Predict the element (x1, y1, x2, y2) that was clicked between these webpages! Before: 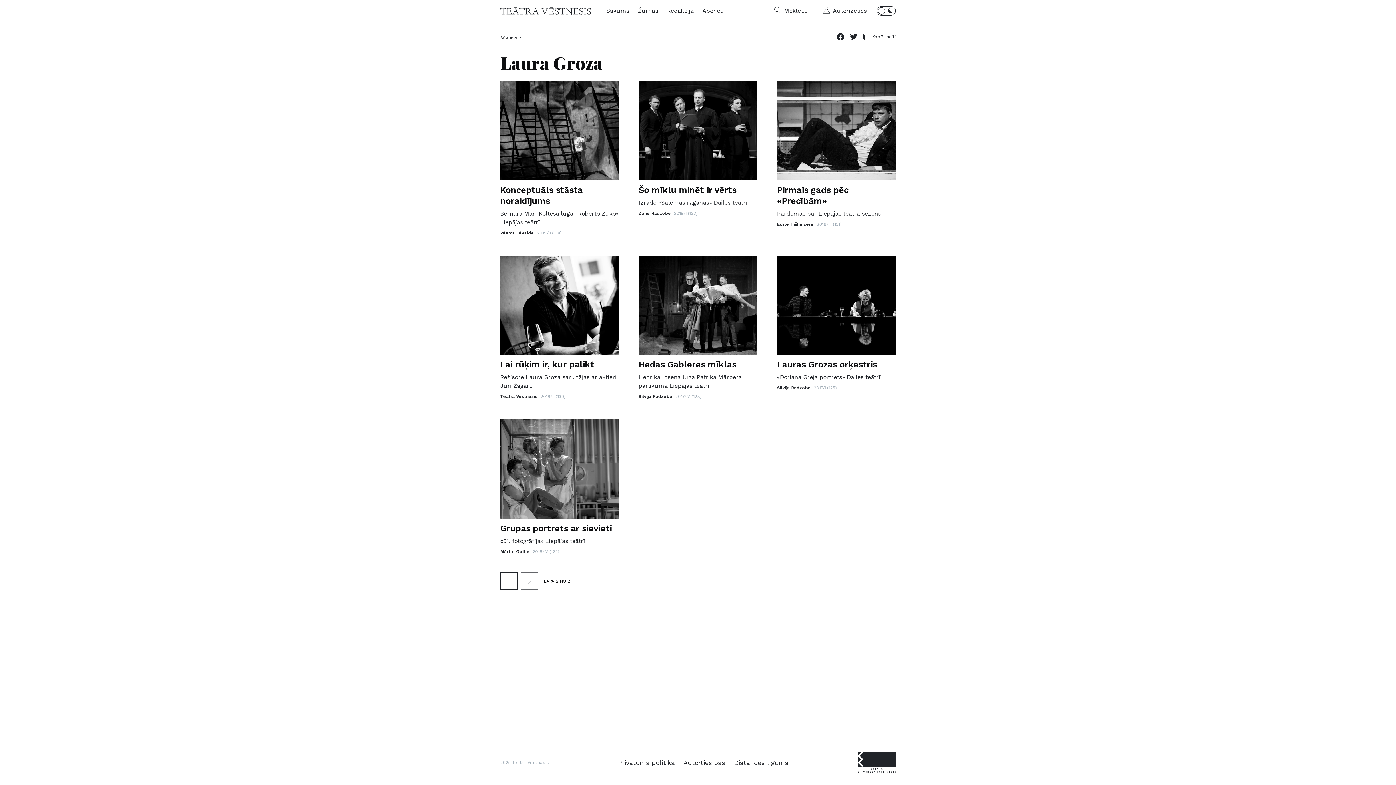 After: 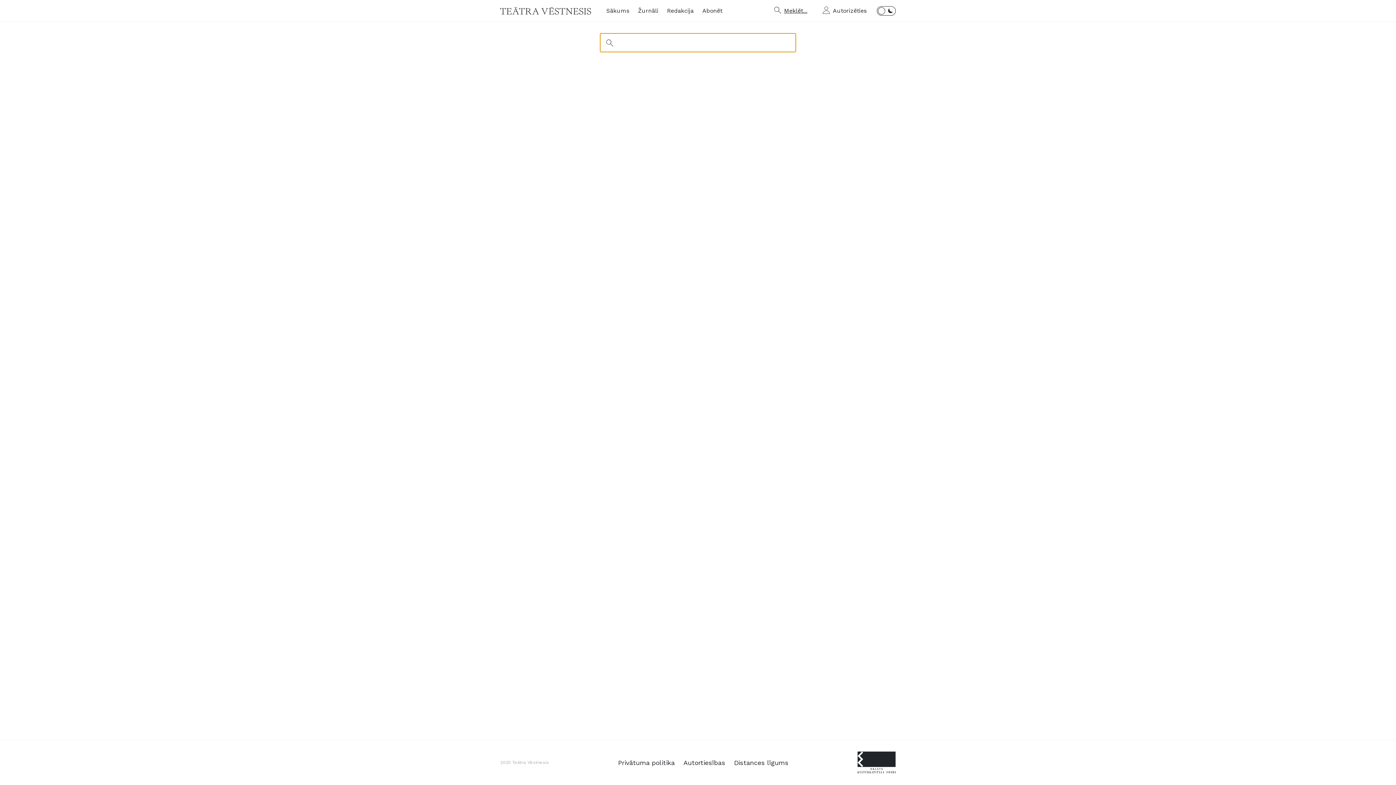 Action: label: Meklēt... bbox: (774, 6, 807, 15)